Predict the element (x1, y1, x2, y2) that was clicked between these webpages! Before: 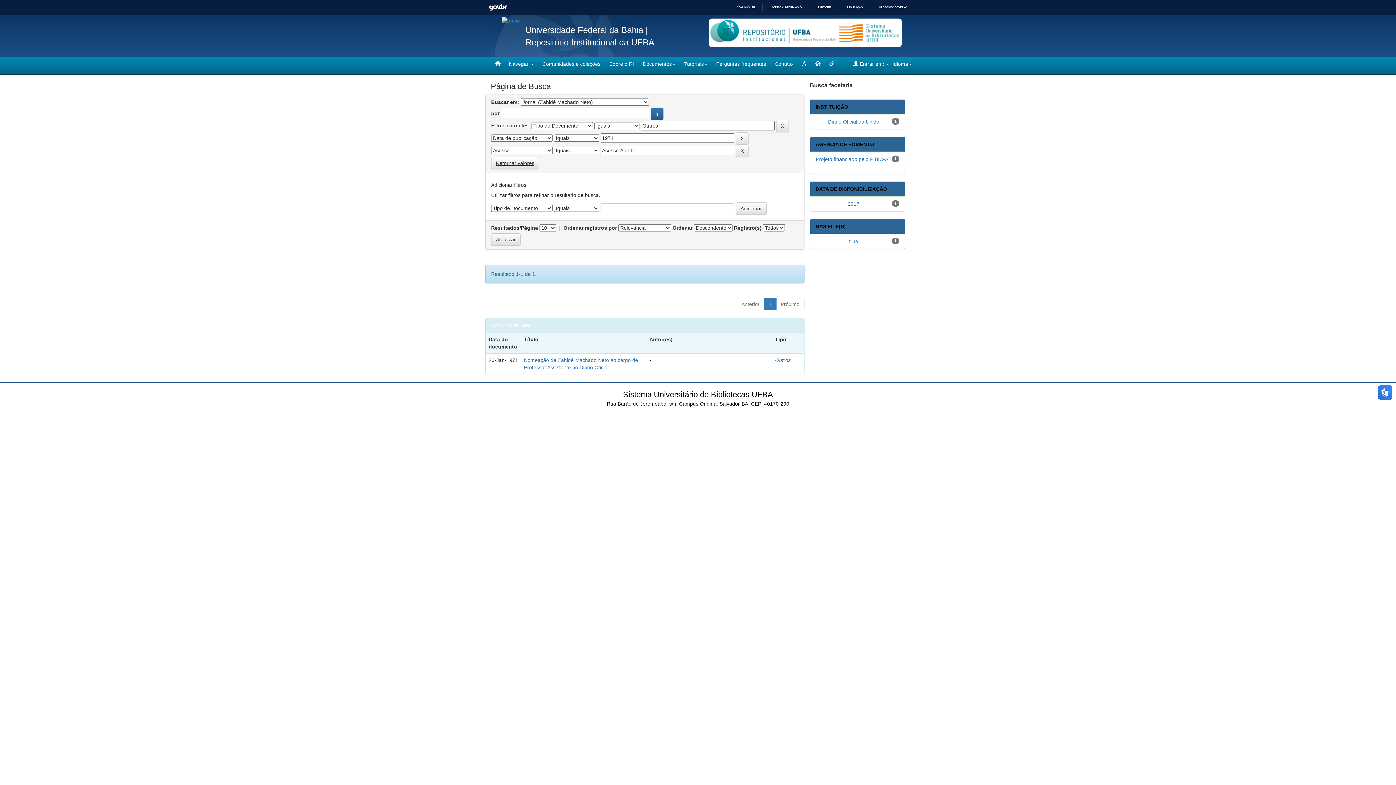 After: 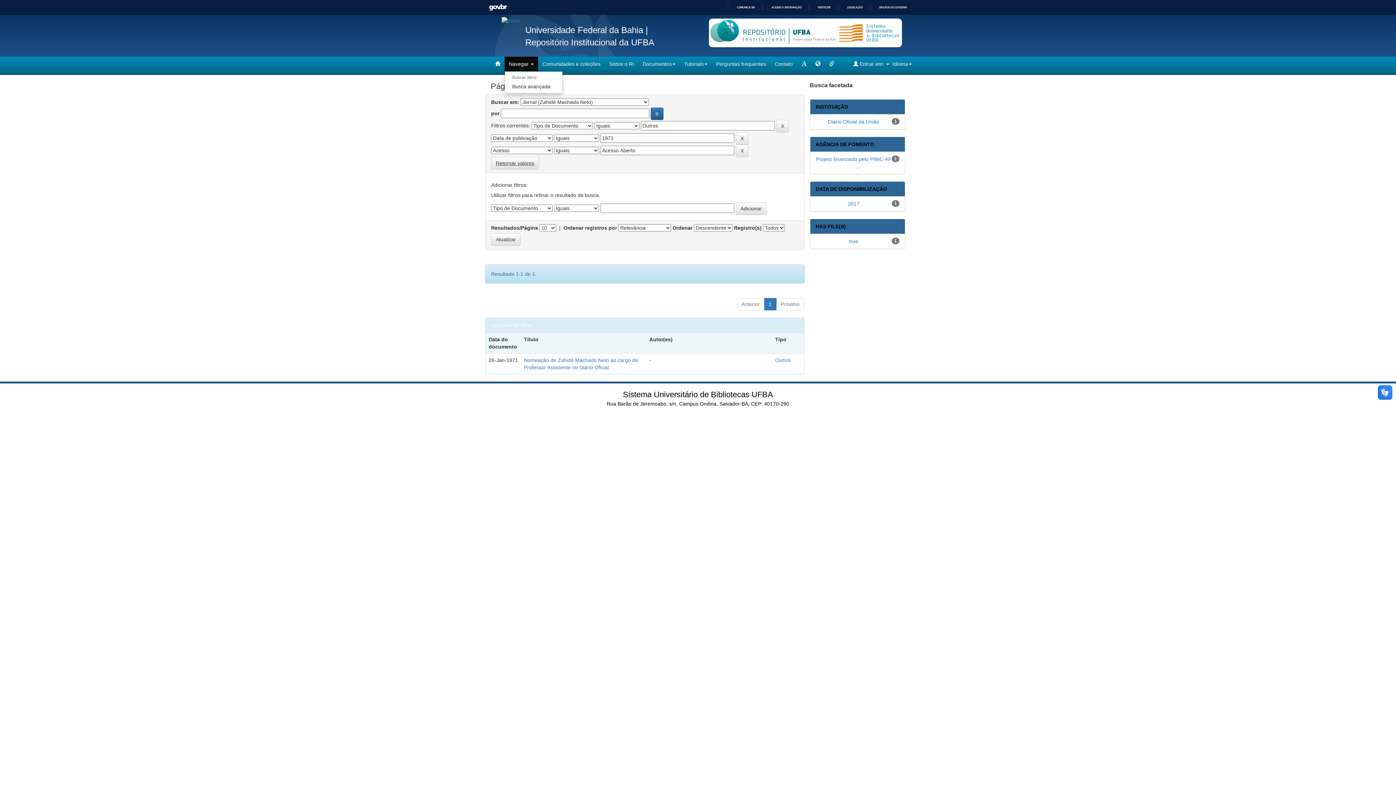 Action: bbox: (504, 56, 538, 71) label: Navegar 